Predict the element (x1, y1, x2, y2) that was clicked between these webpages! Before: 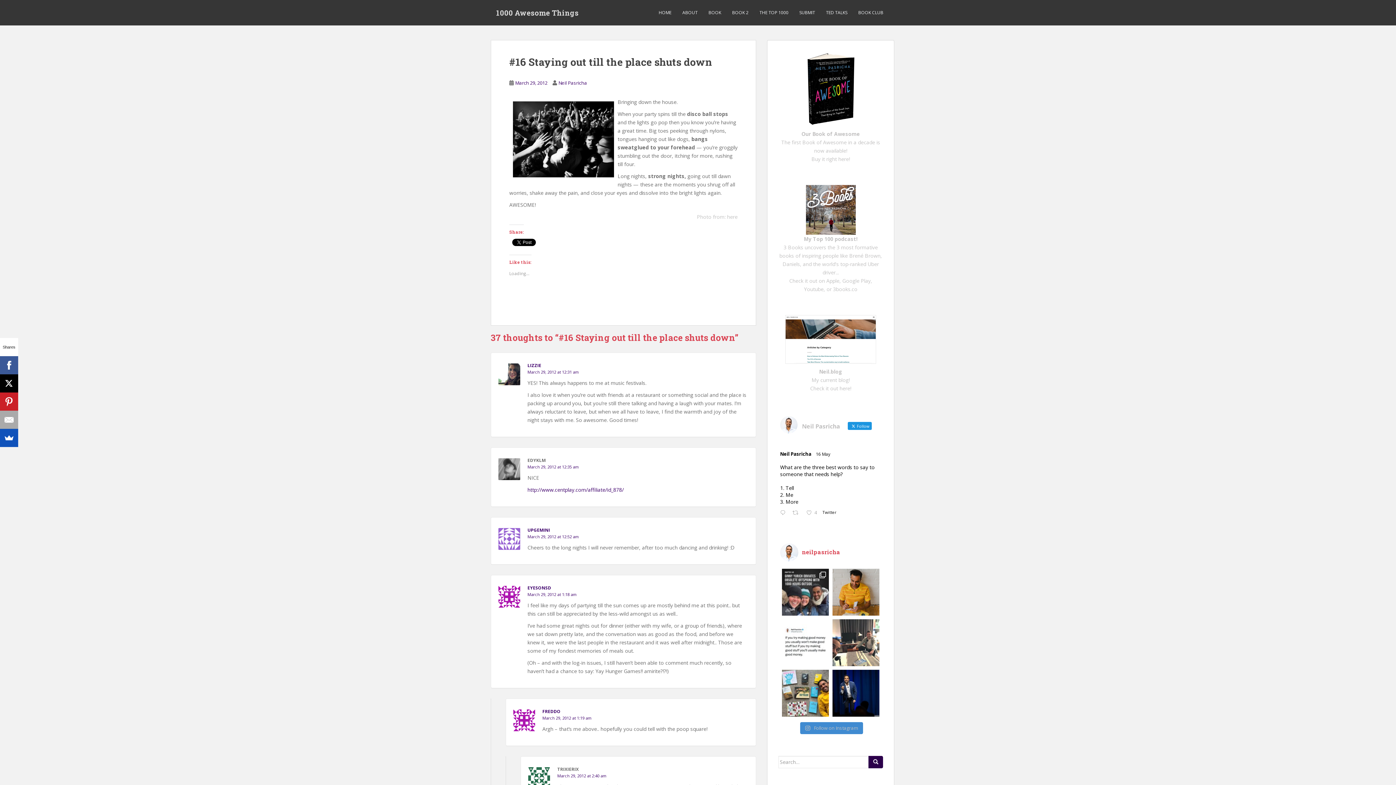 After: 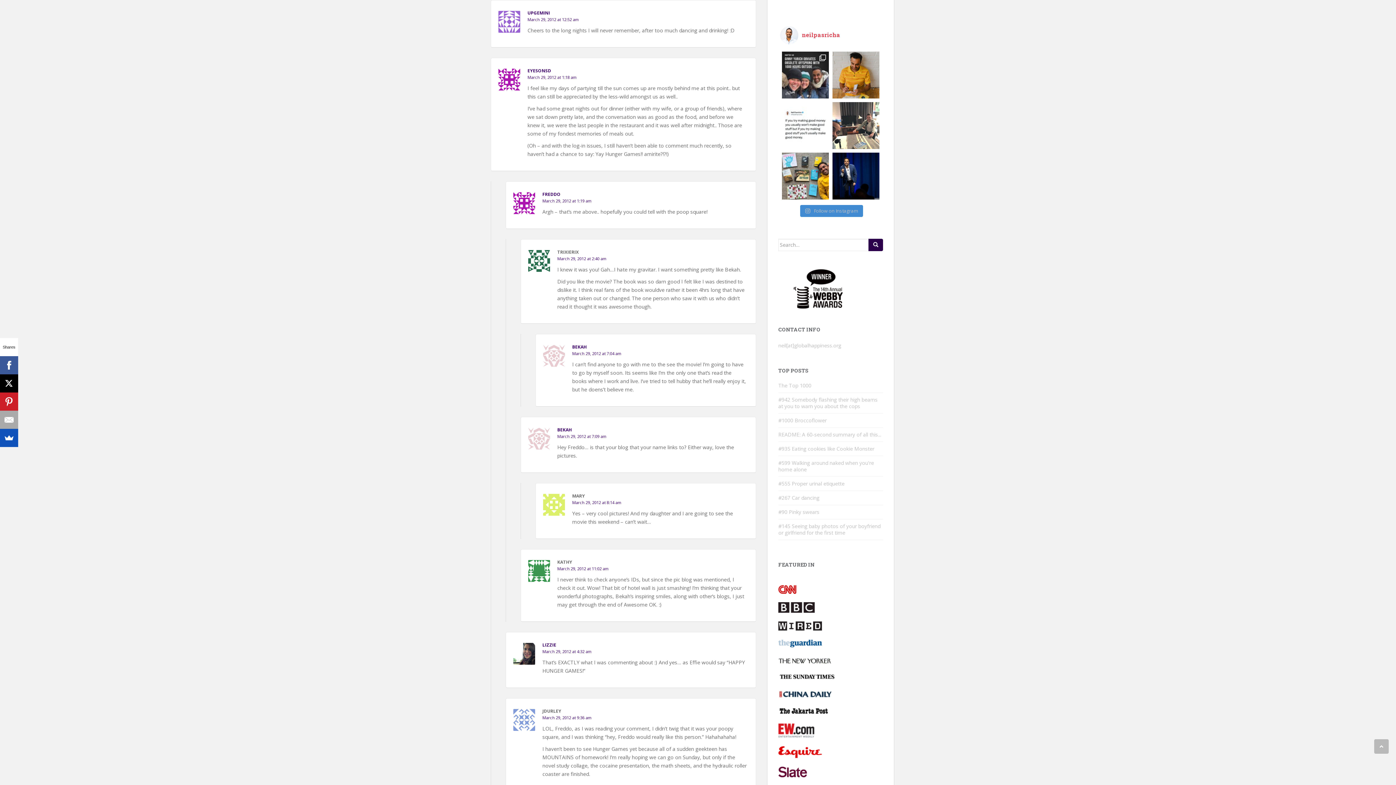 Action: label: March 29, 2012 at 12:52 am bbox: (527, 534, 579, 539)